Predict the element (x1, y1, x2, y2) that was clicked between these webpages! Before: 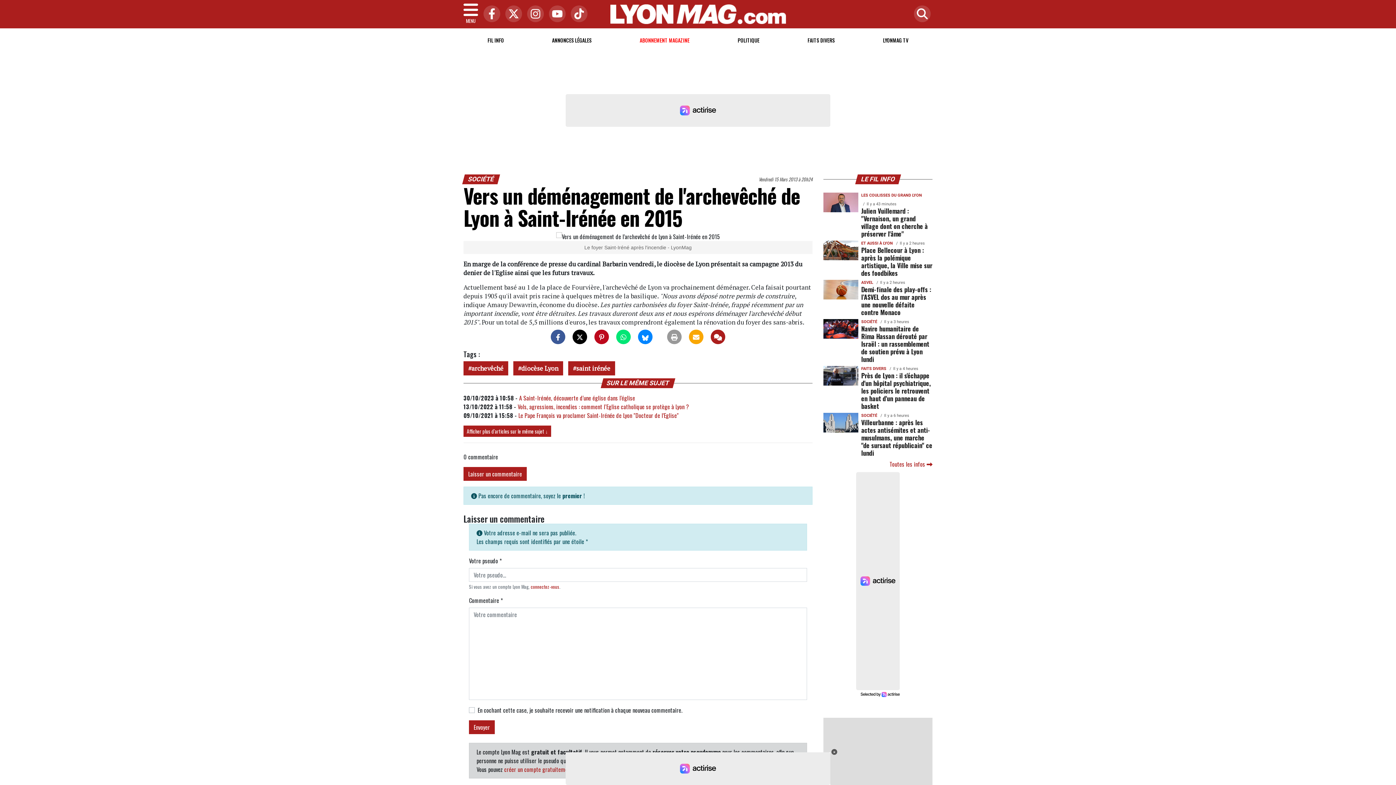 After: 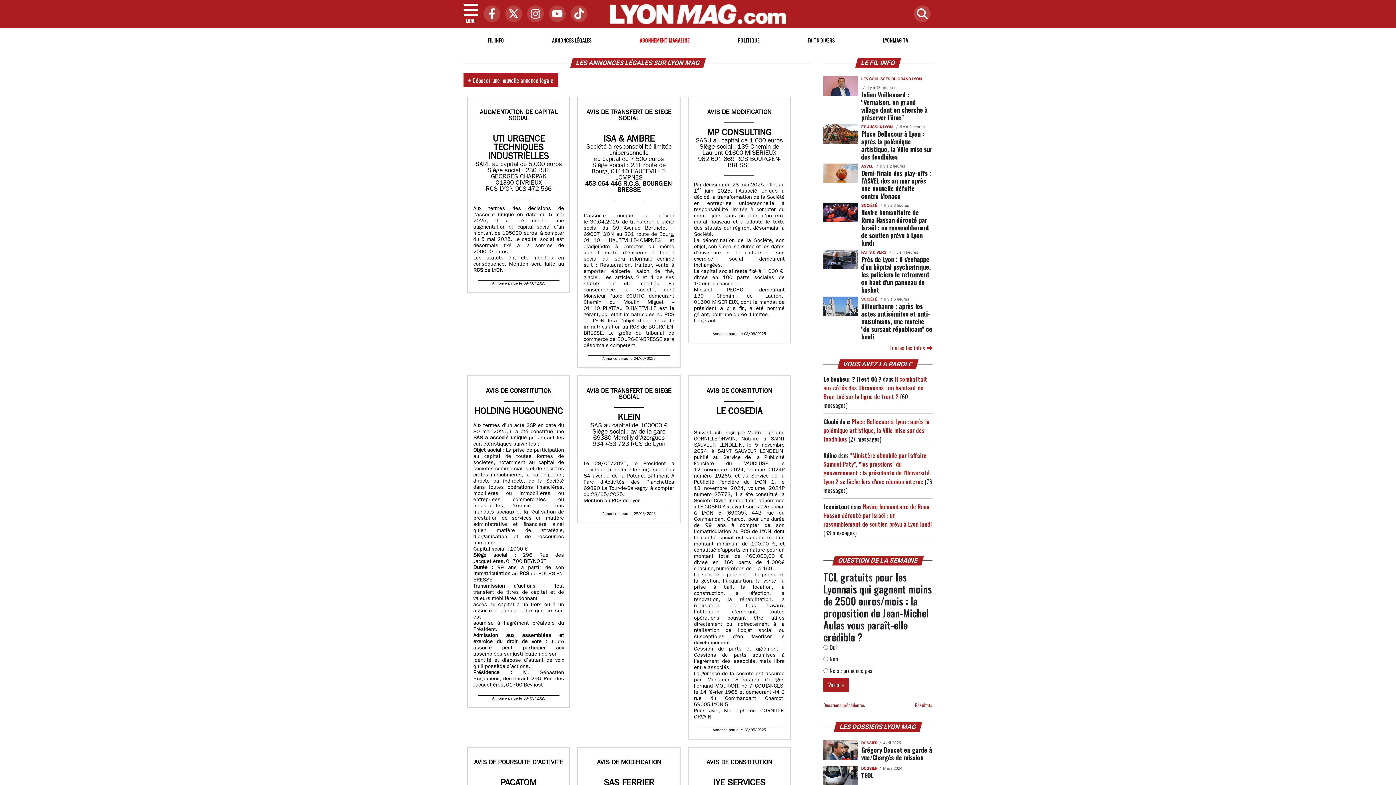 Action: bbox: (547, 31, 596, 49) label: ANNONCES LÉGALES